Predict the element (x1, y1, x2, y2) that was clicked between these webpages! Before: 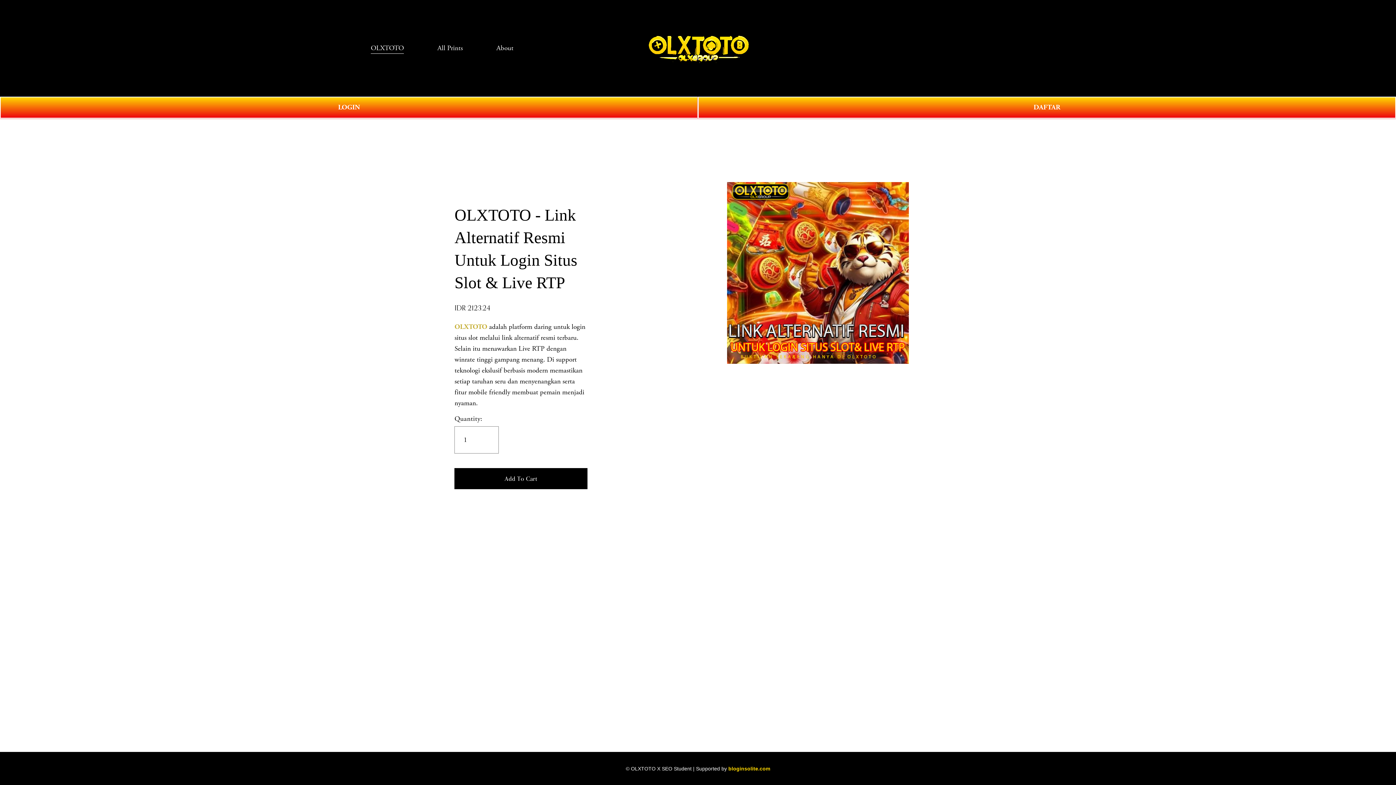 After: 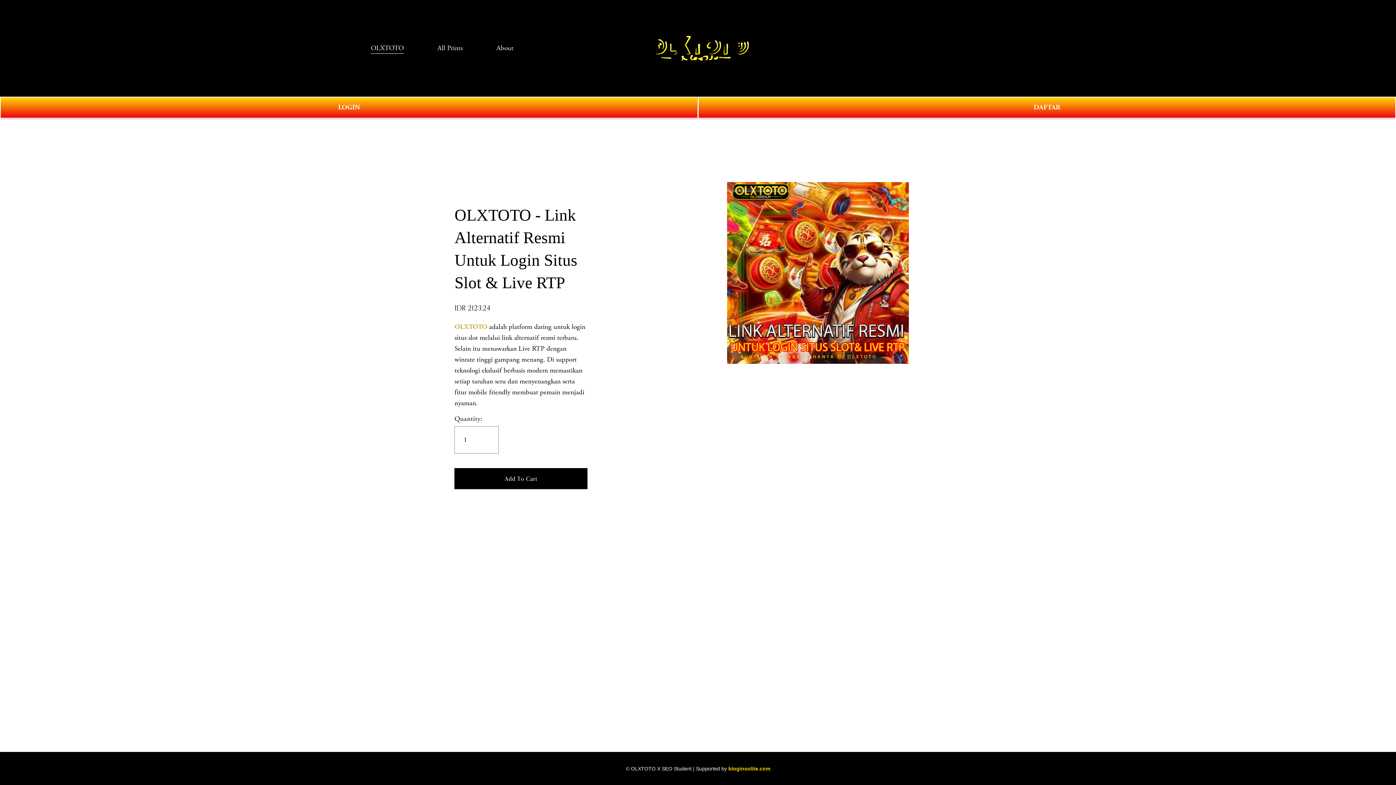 Action: bbox: (454, 322, 487, 331) label: OLXTOTO